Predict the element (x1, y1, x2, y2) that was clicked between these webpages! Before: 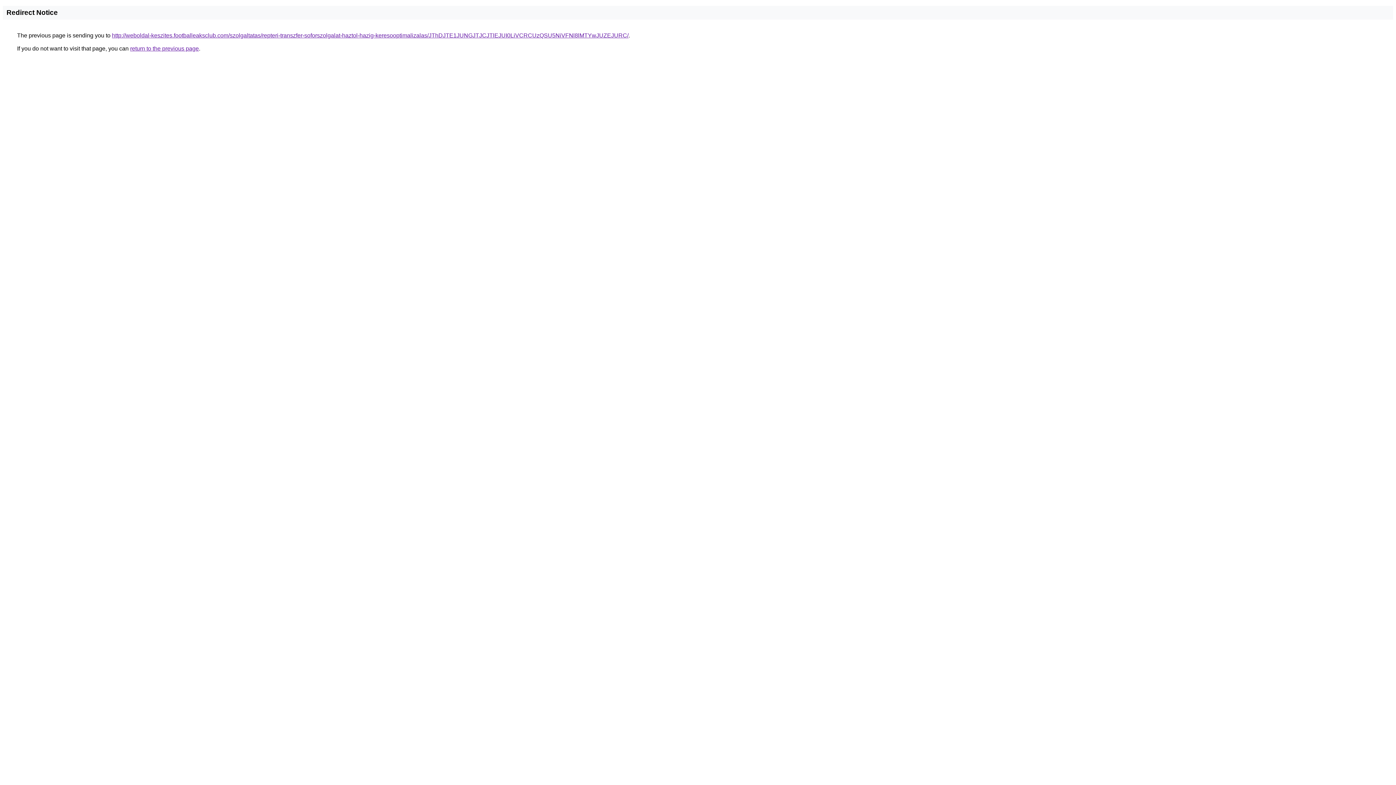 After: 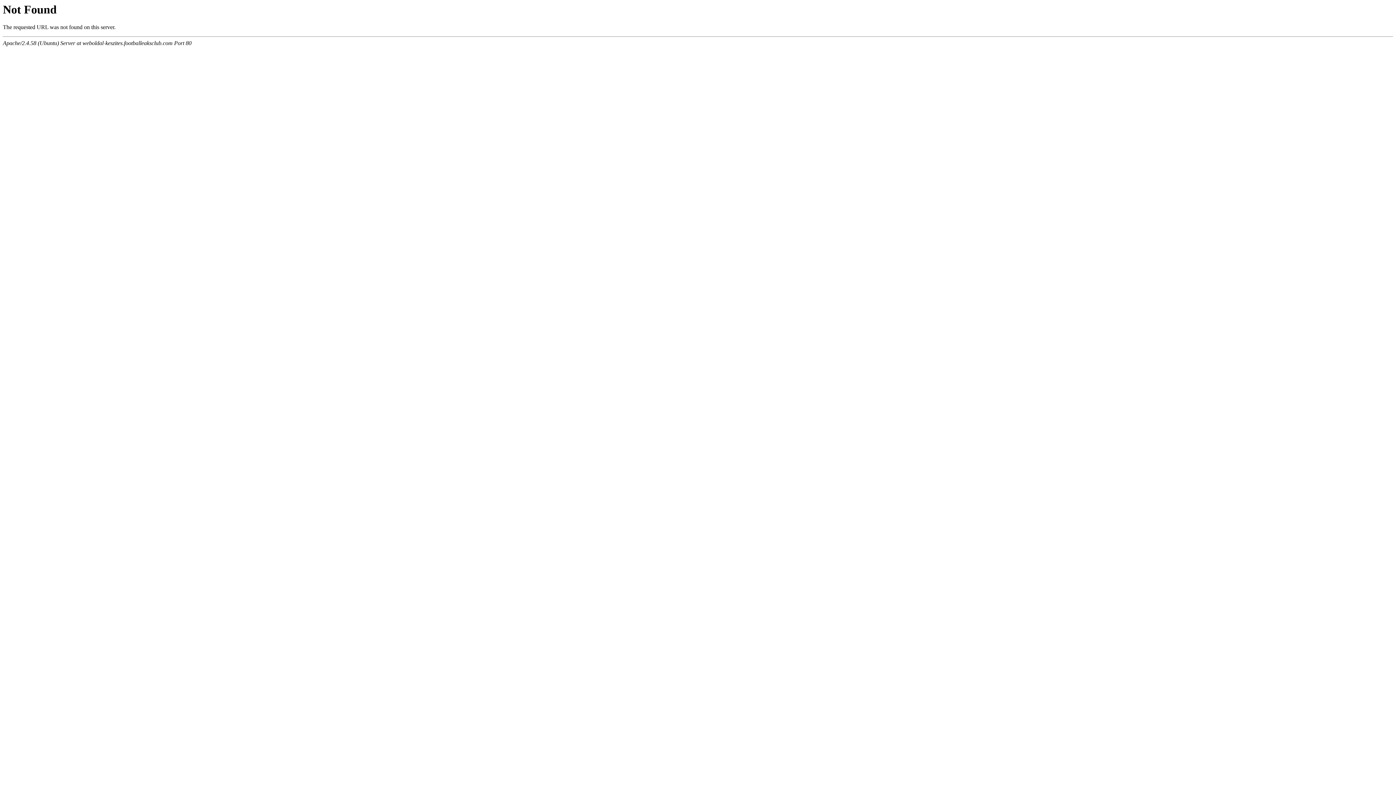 Action: bbox: (112, 32, 628, 38) label: http://weboldal-keszites.footballeaksclub.com/szolgaltatas/repteri-transzfer-soforszolgalat-haztol-hazig-keresooptimalizalas/JThDJTE1JUNGJTJCJTlEJUI0LiVCRCUzQSU5NiVFNl8lMTYwJUZEJURC/